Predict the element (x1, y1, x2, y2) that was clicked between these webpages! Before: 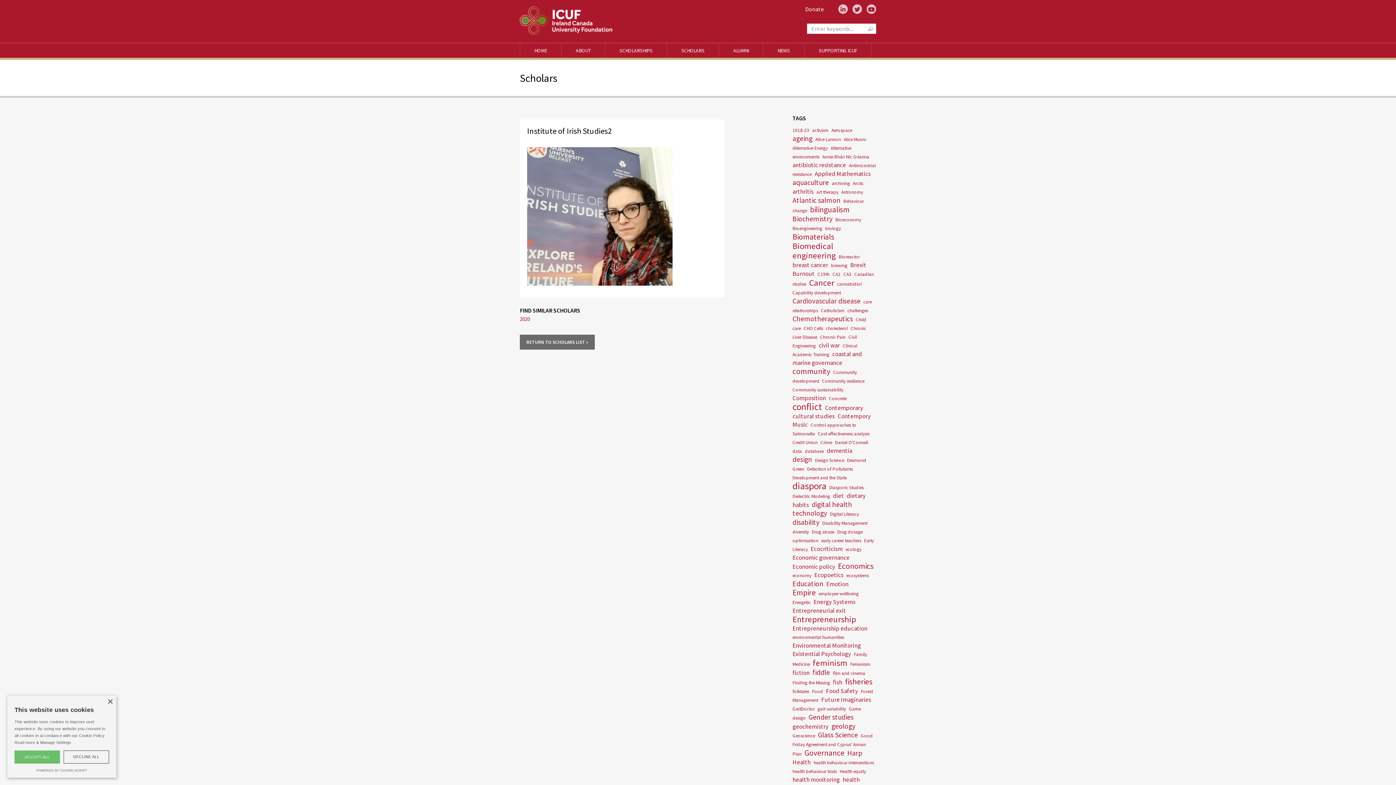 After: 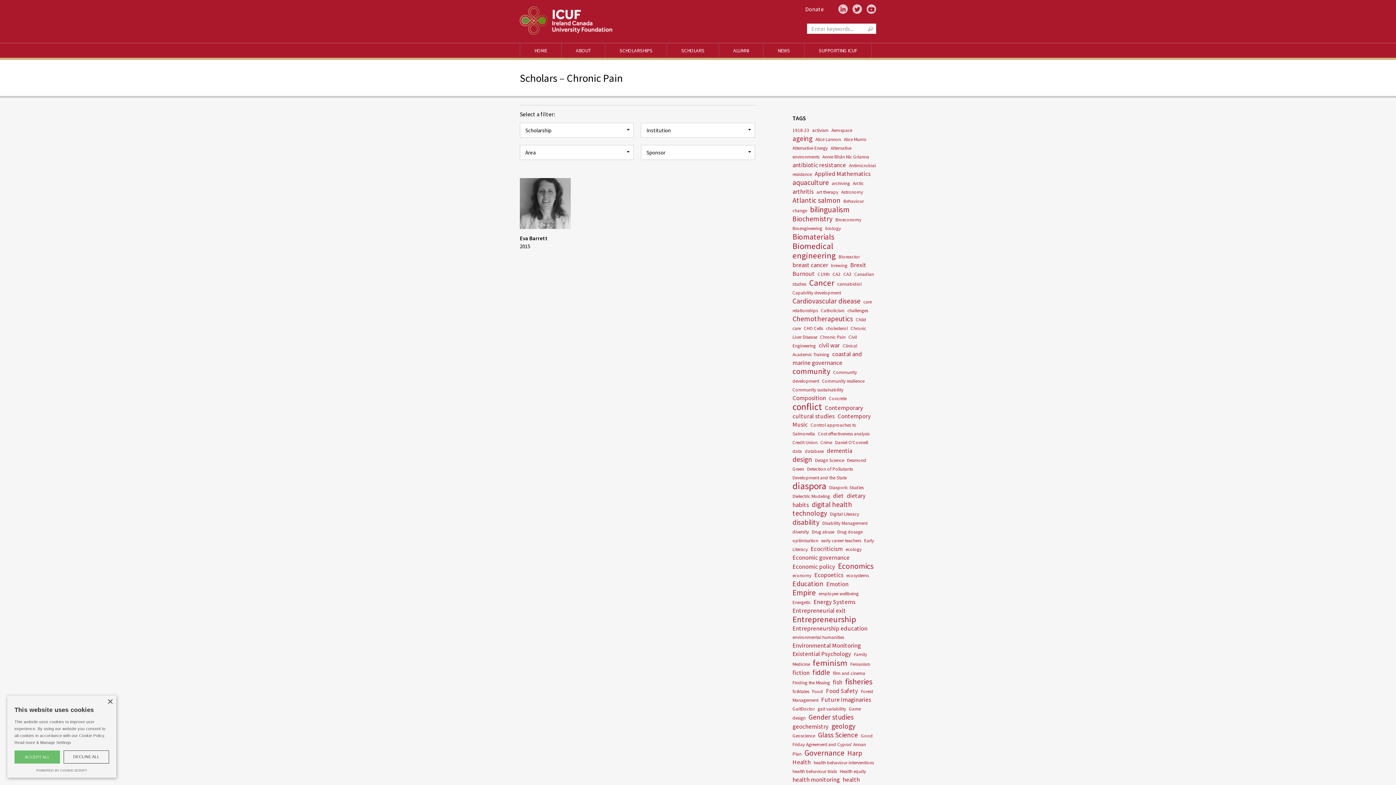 Action: label: Chronic Pain (1 item) bbox: (820, 334, 845, 340)